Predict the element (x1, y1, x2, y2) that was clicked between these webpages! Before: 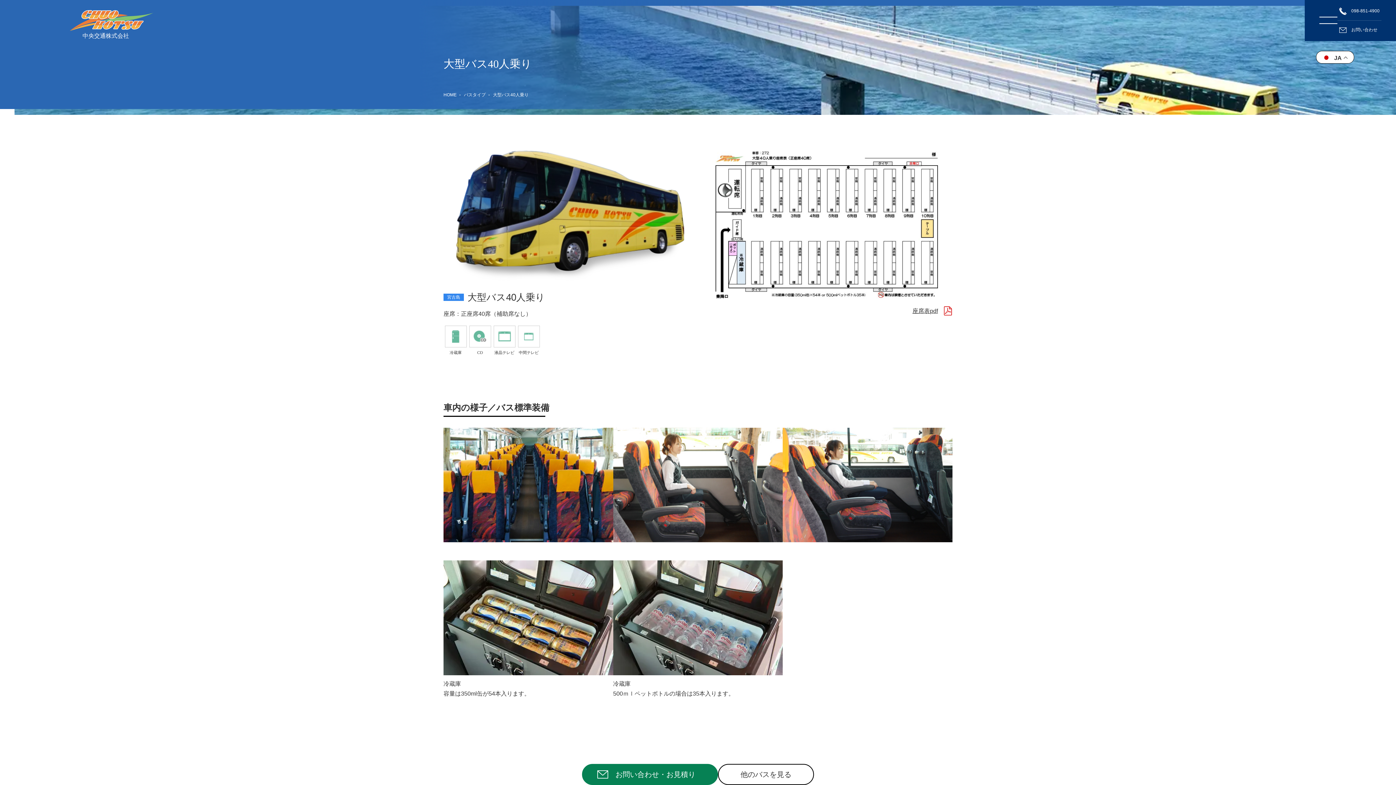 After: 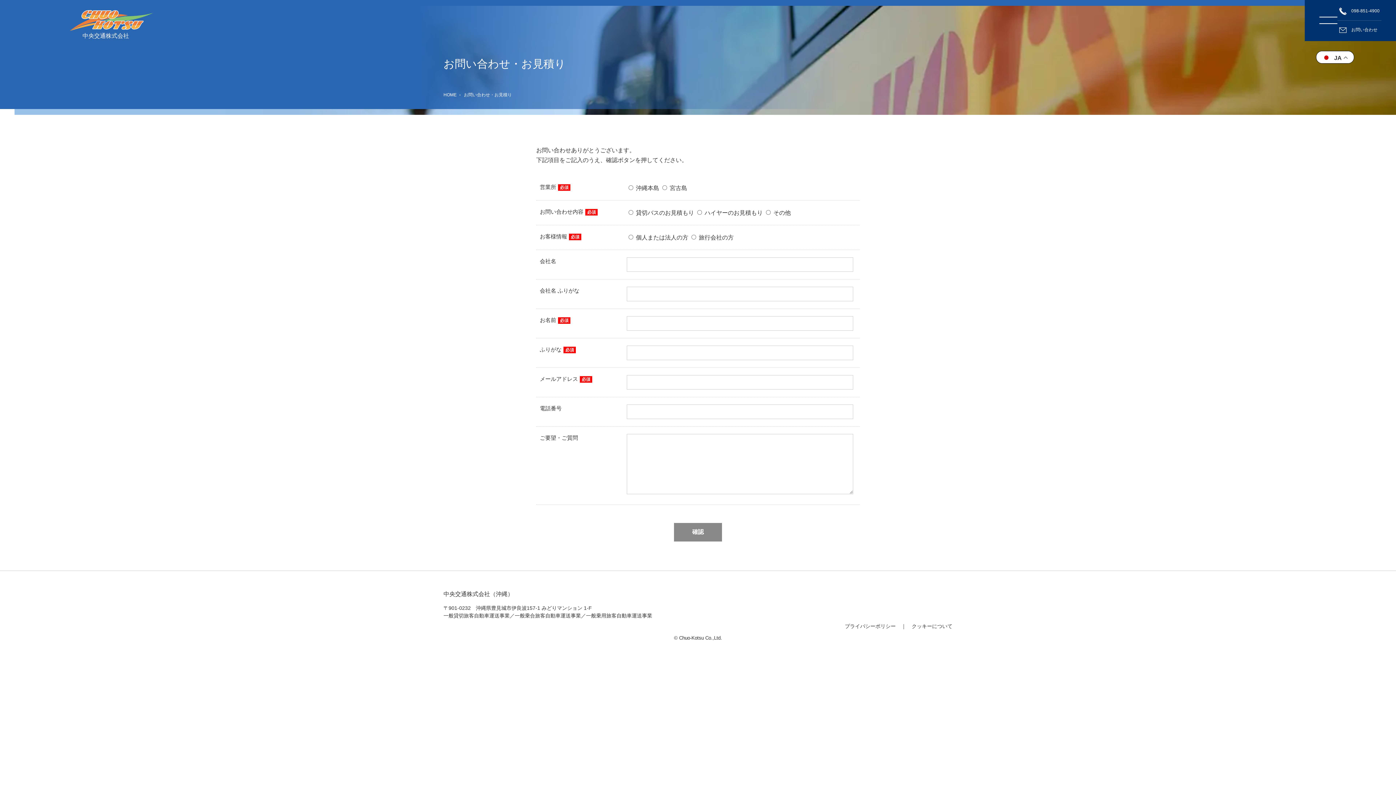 Action: label:  お問い合わせ bbox: (1339, 27, 1377, 32)